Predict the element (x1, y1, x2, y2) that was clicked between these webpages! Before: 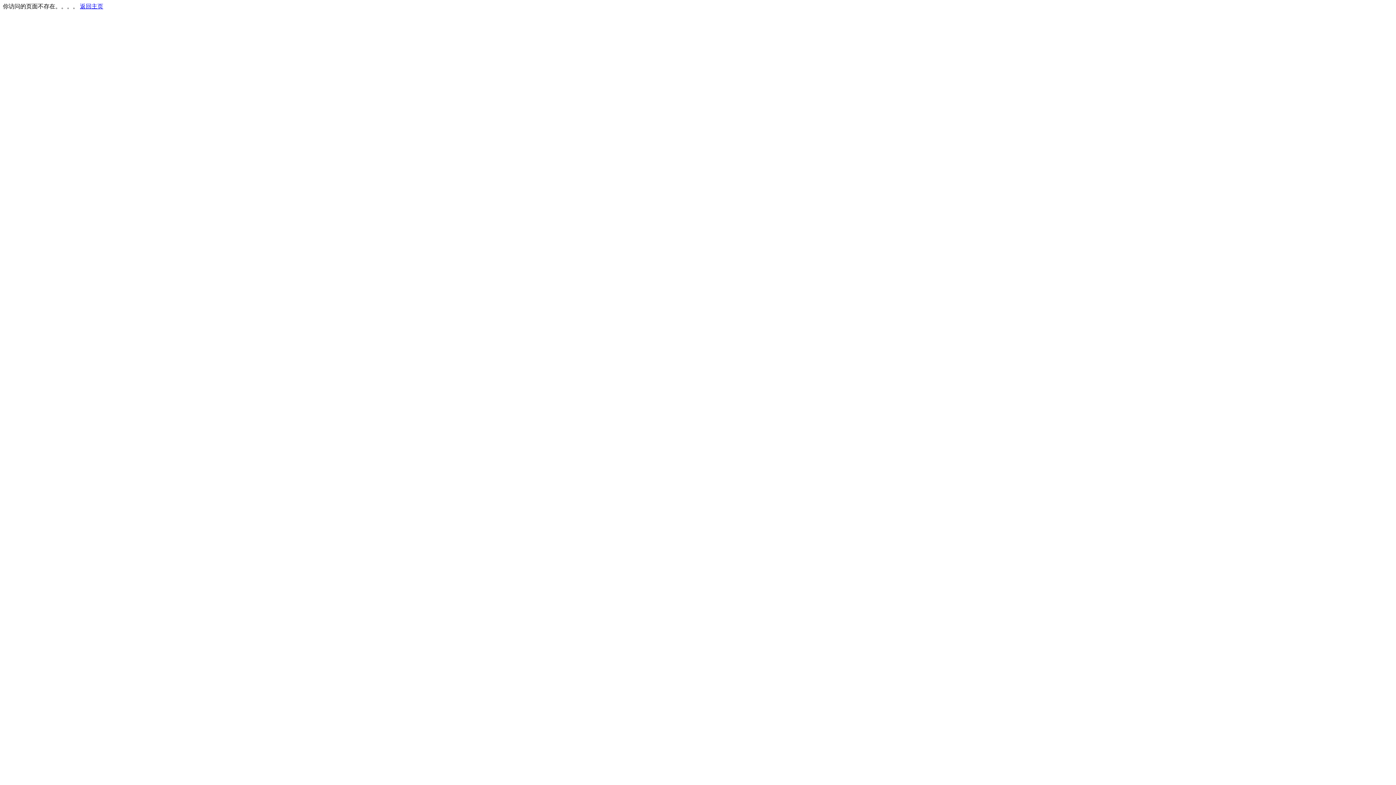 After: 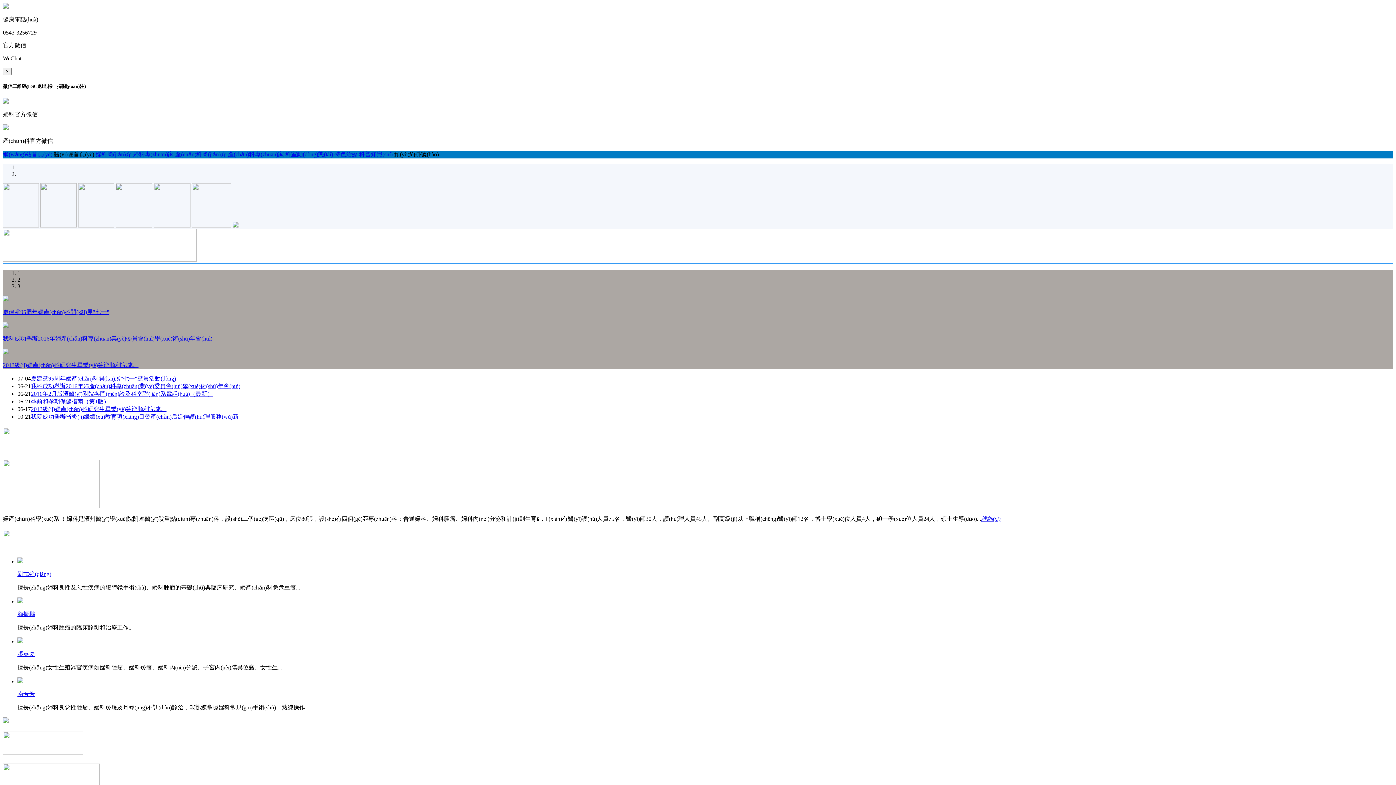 Action: label: 返回主页 bbox: (80, 3, 103, 9)